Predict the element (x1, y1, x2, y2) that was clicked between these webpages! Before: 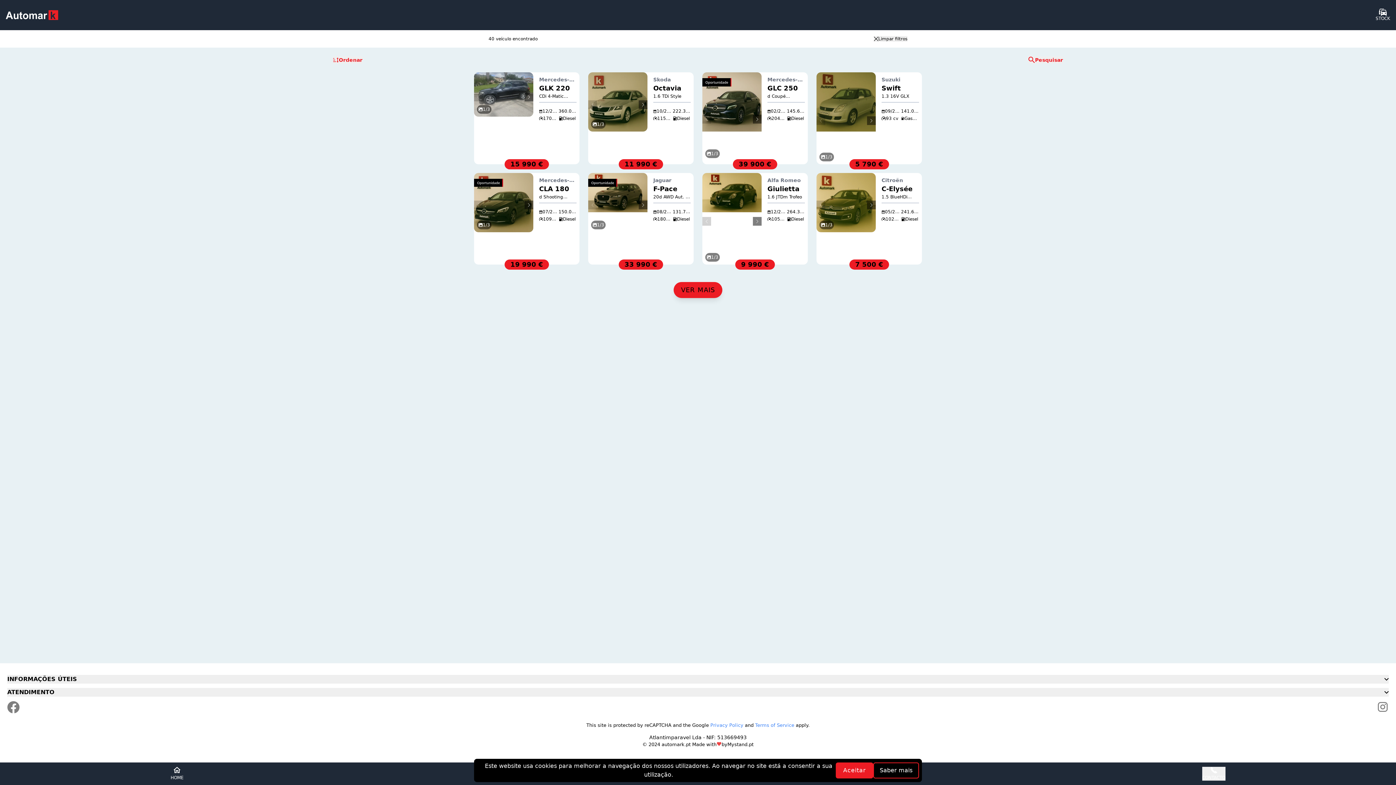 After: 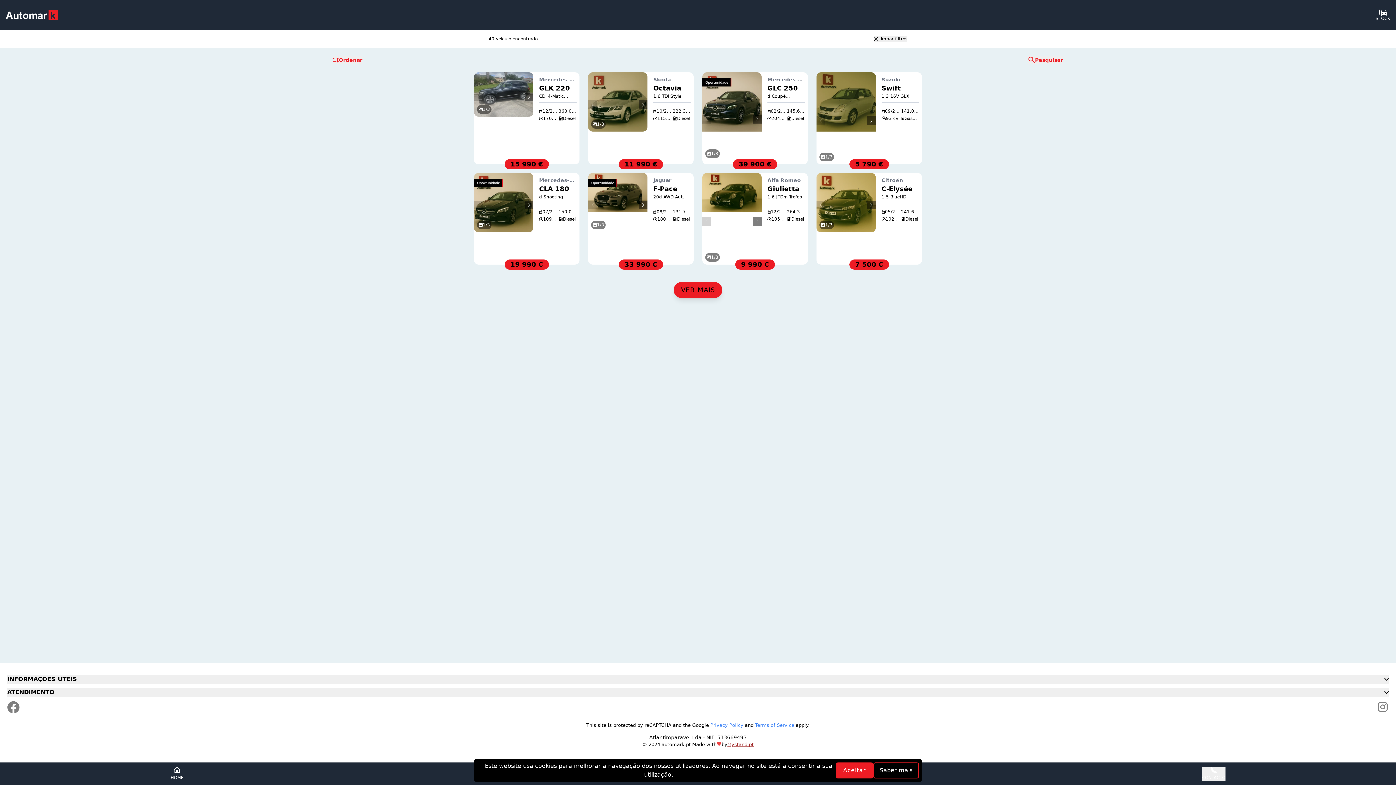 Action: label: Mystand.pt bbox: (727, 741, 753, 748)